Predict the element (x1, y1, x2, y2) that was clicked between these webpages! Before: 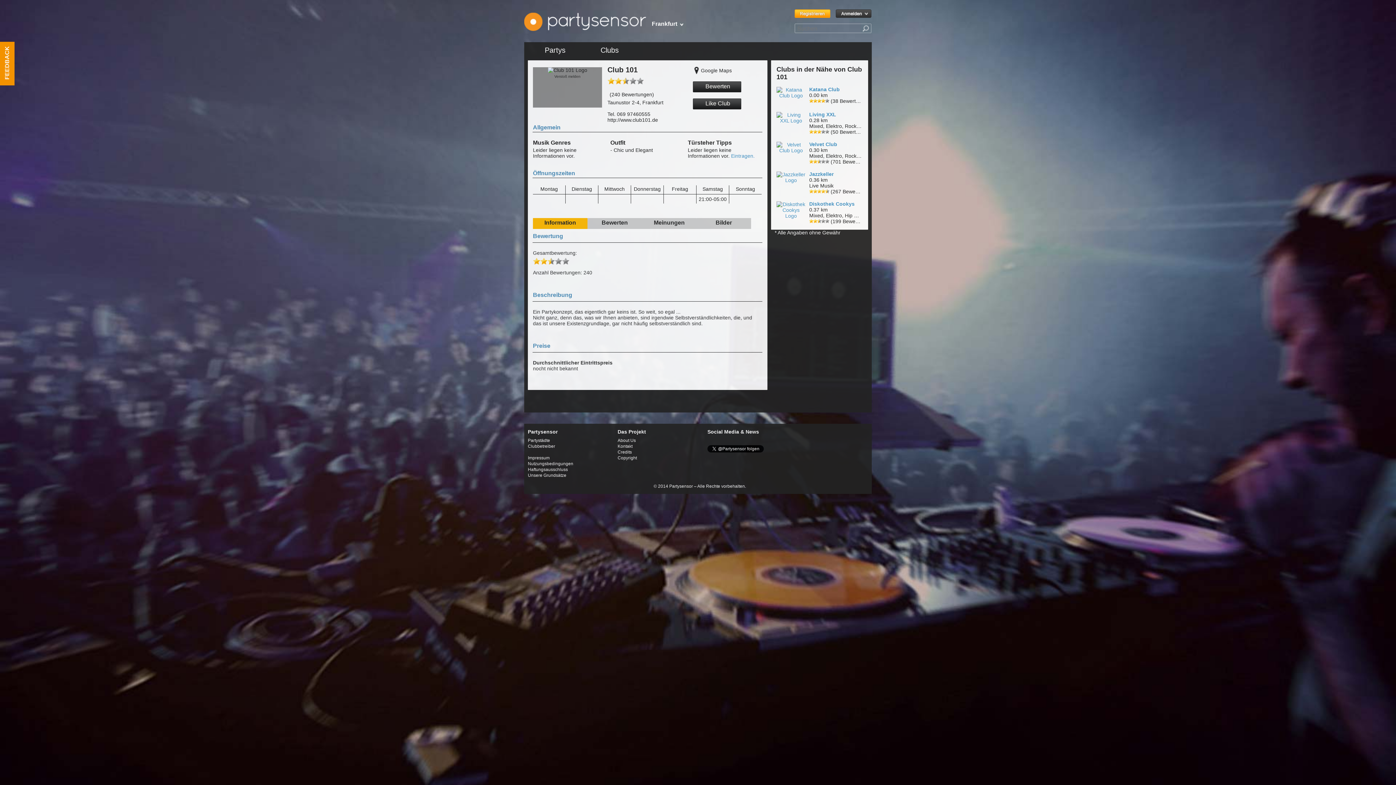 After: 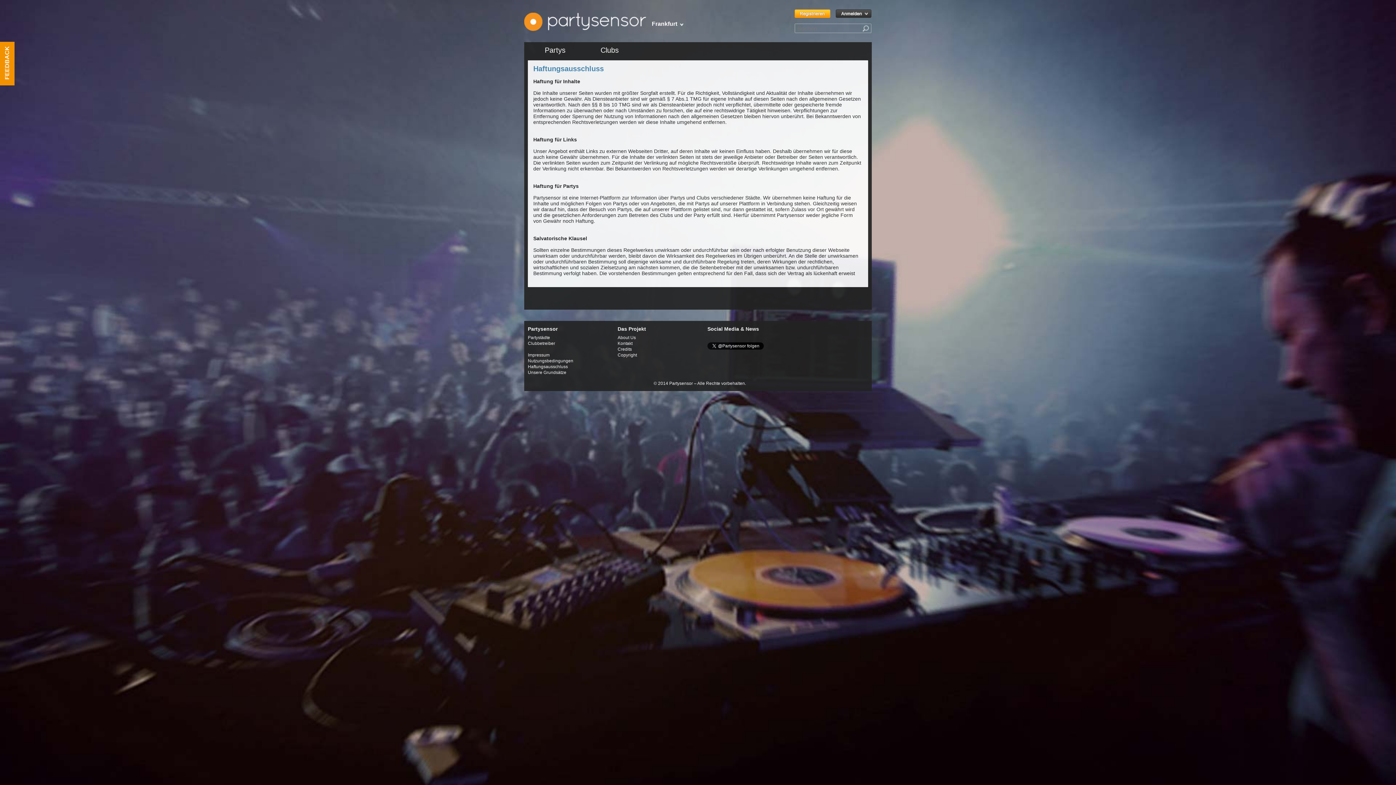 Action: label: Haftungsausschluss bbox: (528, 467, 568, 472)